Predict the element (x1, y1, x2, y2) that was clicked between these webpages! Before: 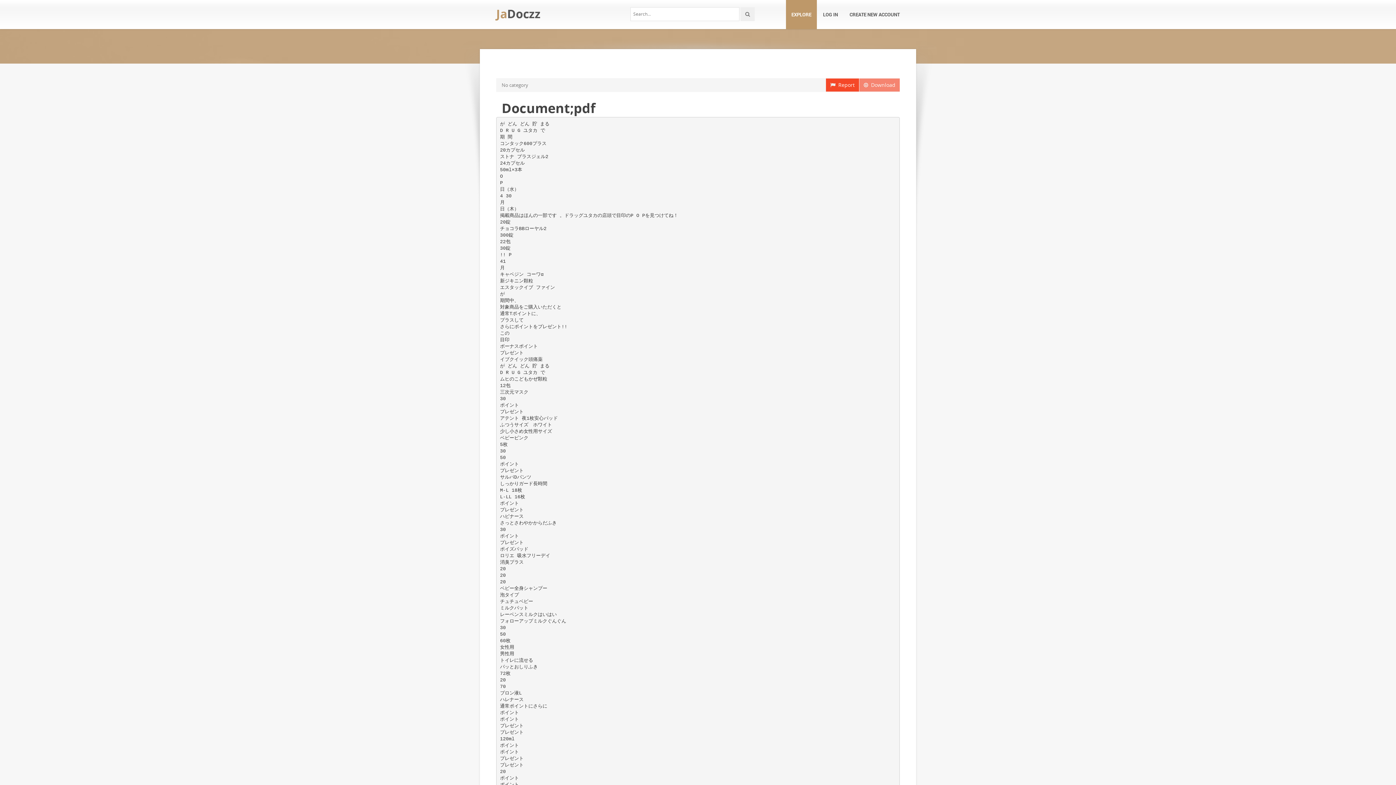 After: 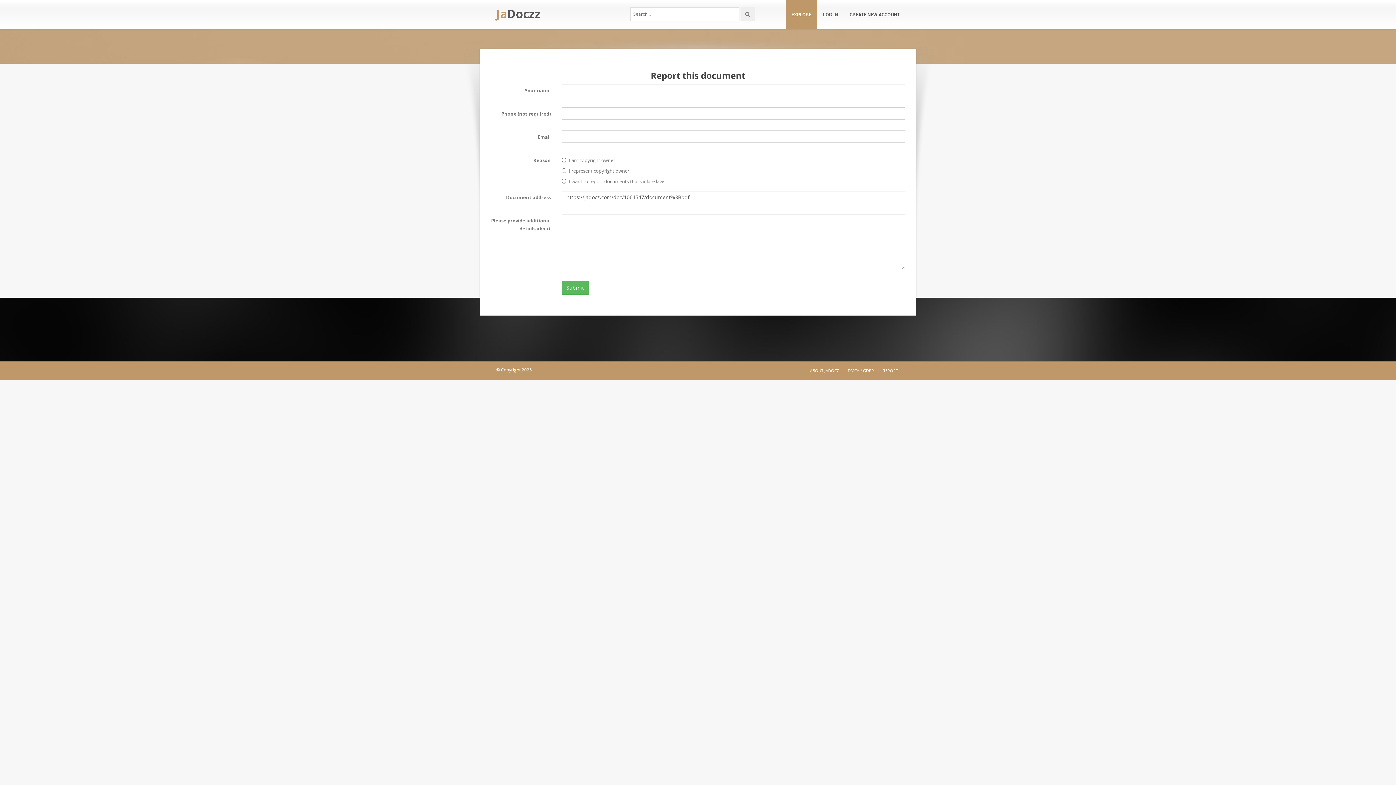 Action: label:   Report bbox: (826, 78, 859, 91)